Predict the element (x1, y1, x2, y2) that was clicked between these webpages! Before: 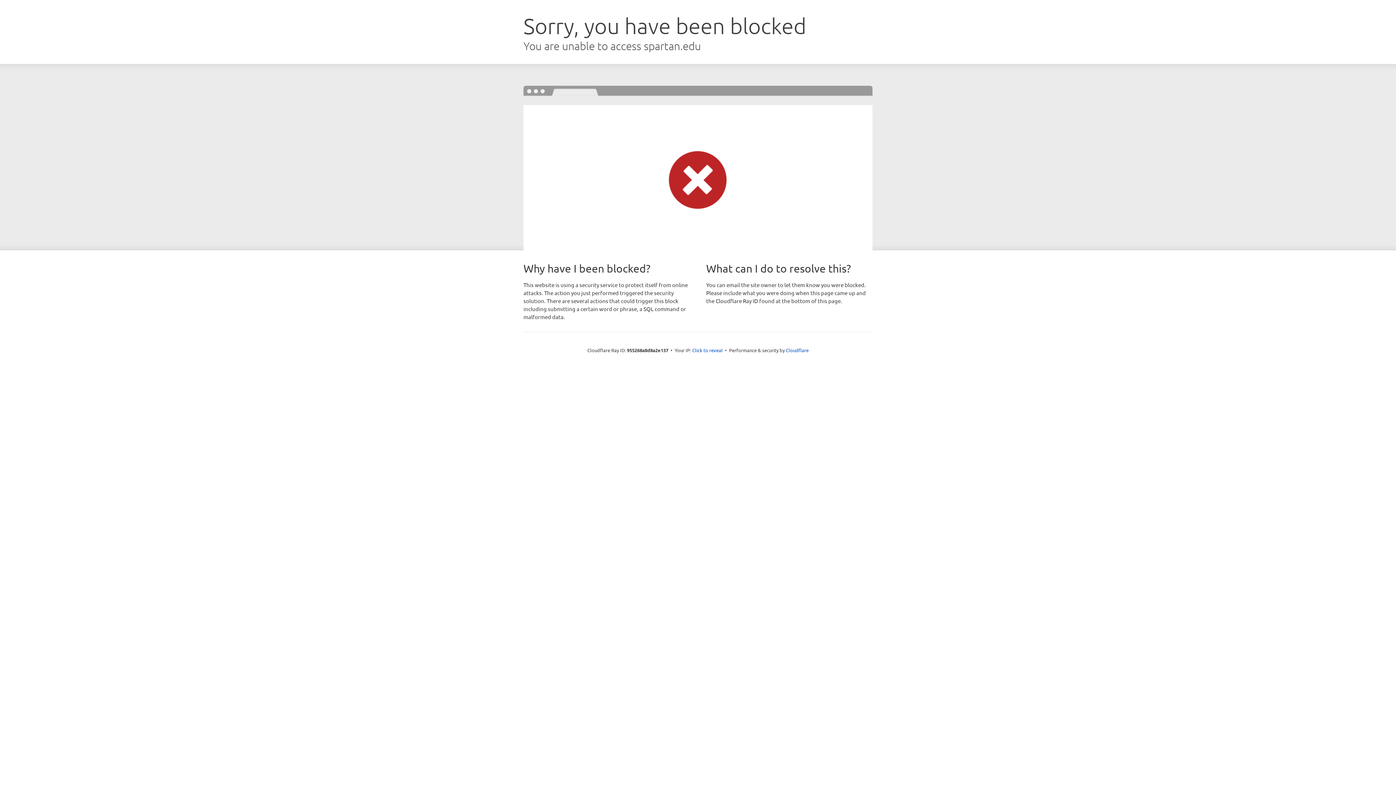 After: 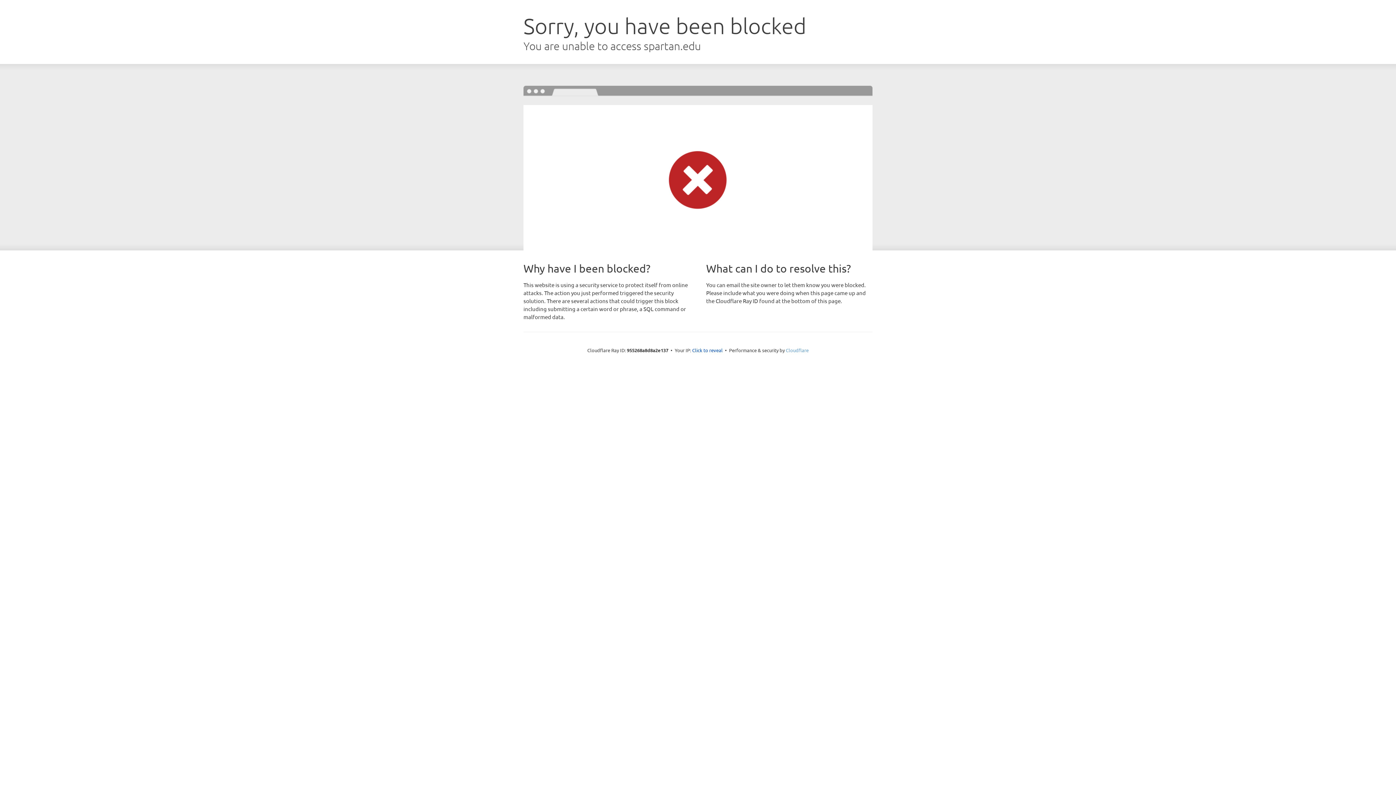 Action: bbox: (786, 347, 808, 353) label: Cloudflare